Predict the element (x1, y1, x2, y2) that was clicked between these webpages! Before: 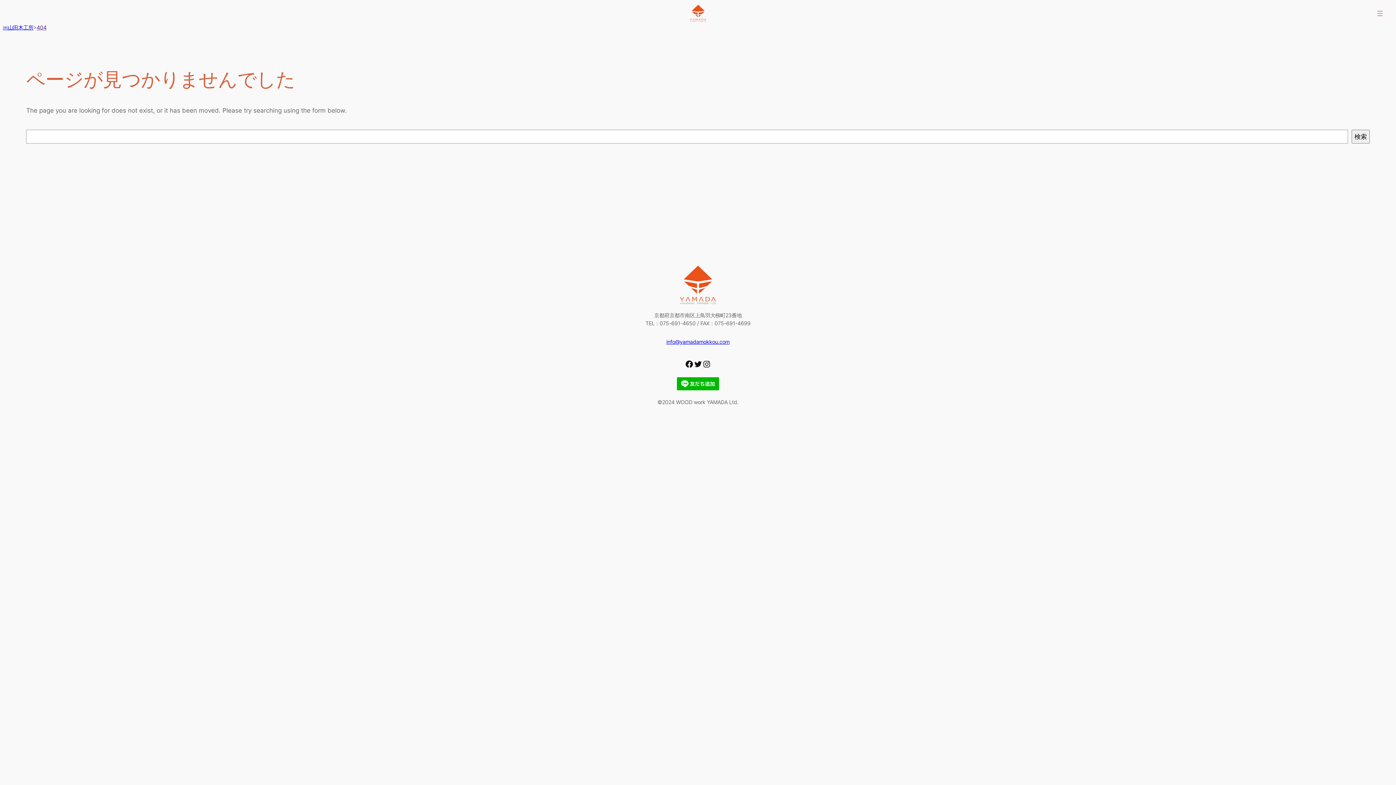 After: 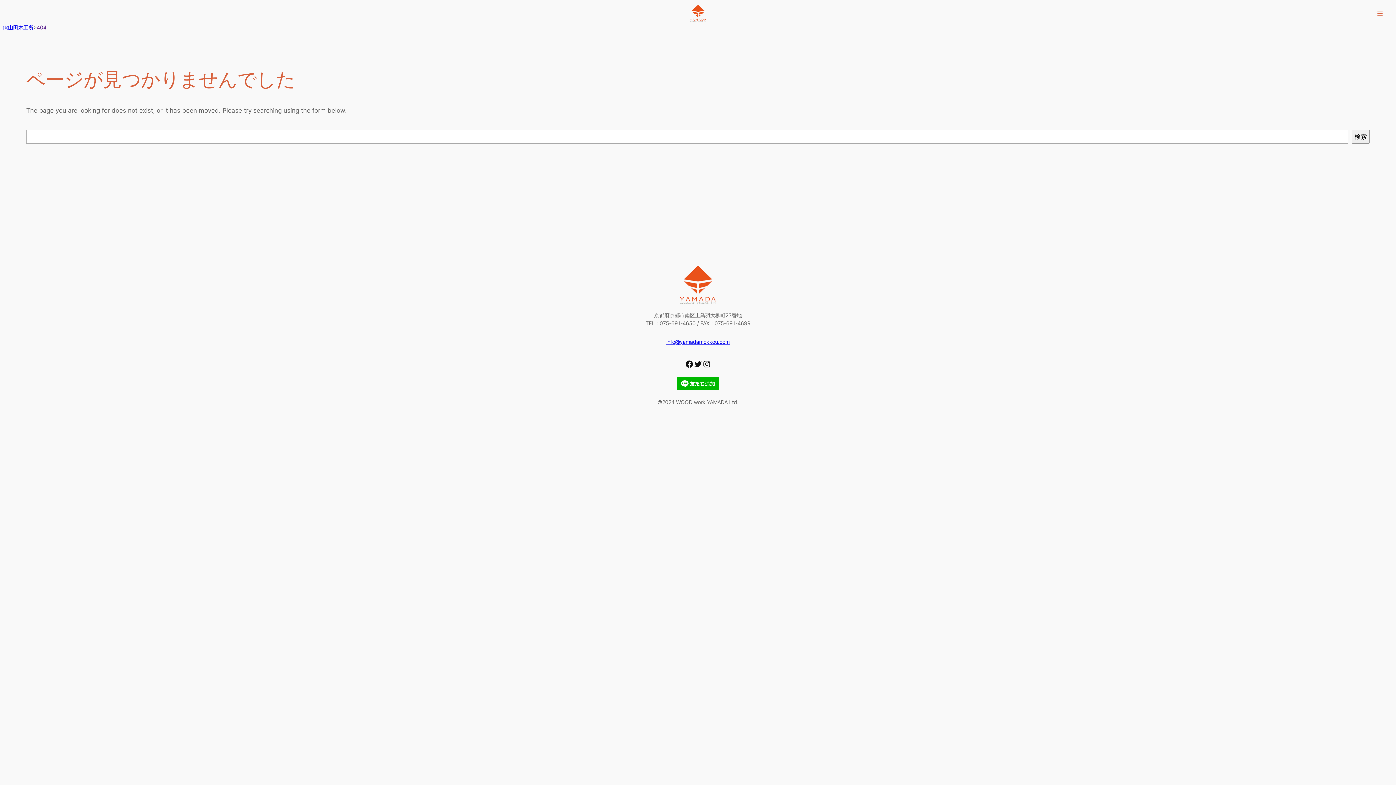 Action: bbox: (666, 338, 729, 344) label: info@yamadamokkou.com